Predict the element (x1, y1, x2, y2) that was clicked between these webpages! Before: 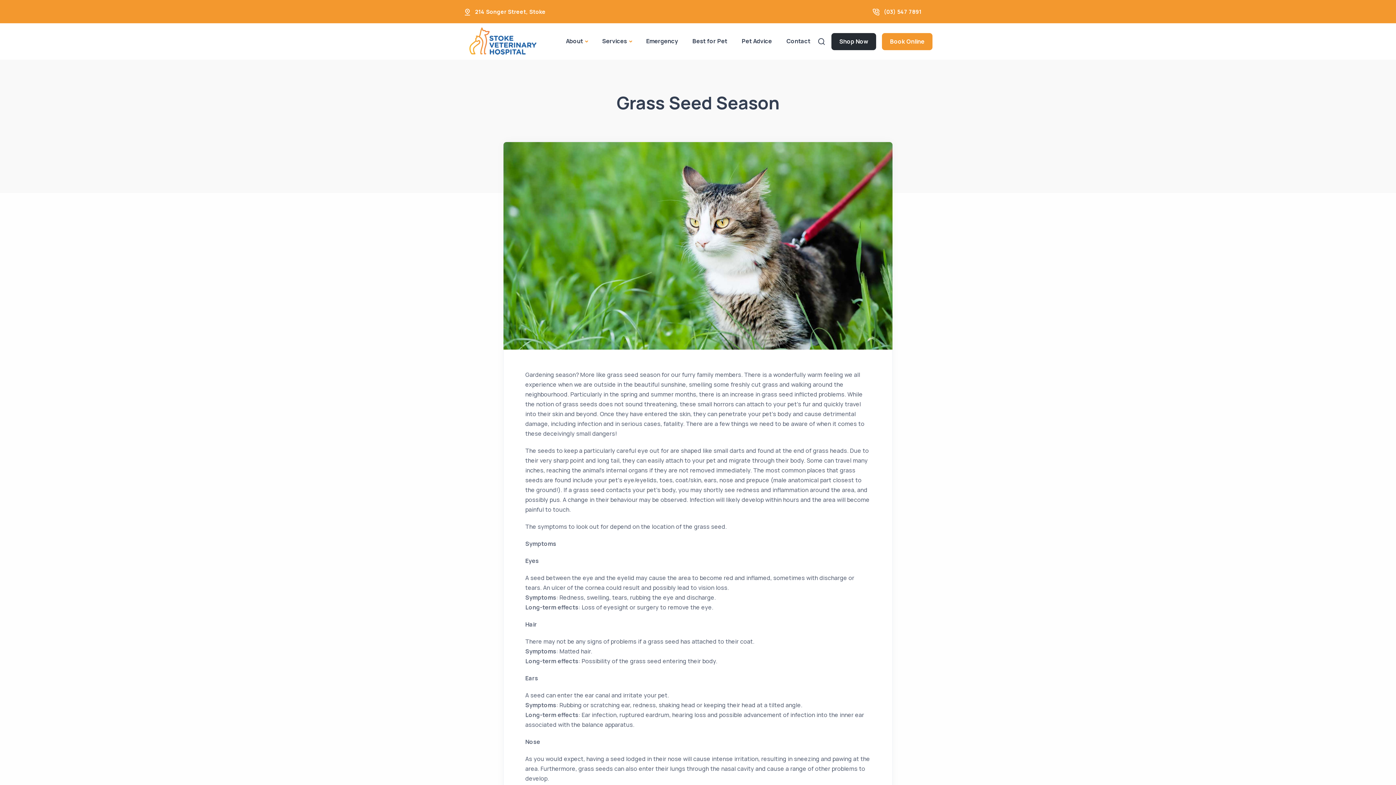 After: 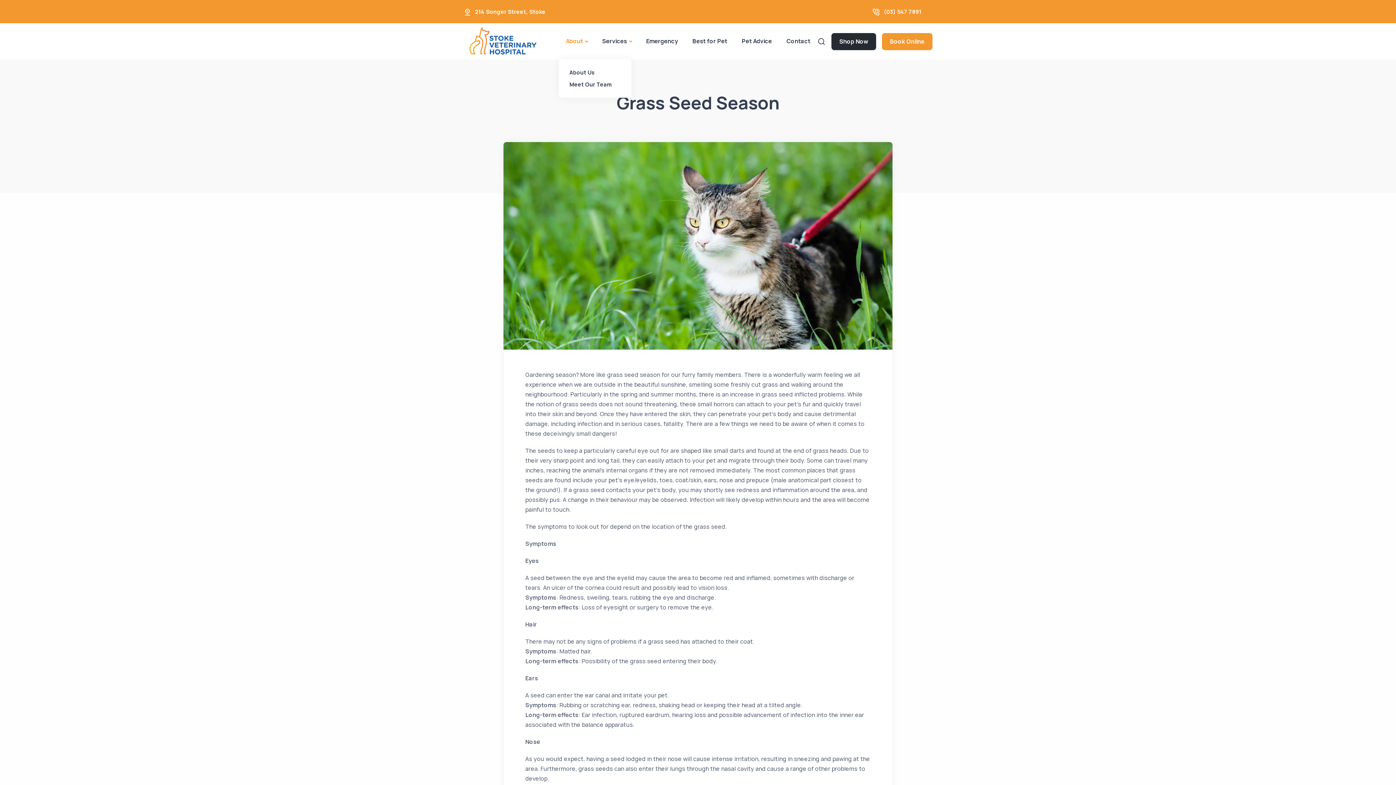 Action: bbox: (558, 27, 595, 55) label: About